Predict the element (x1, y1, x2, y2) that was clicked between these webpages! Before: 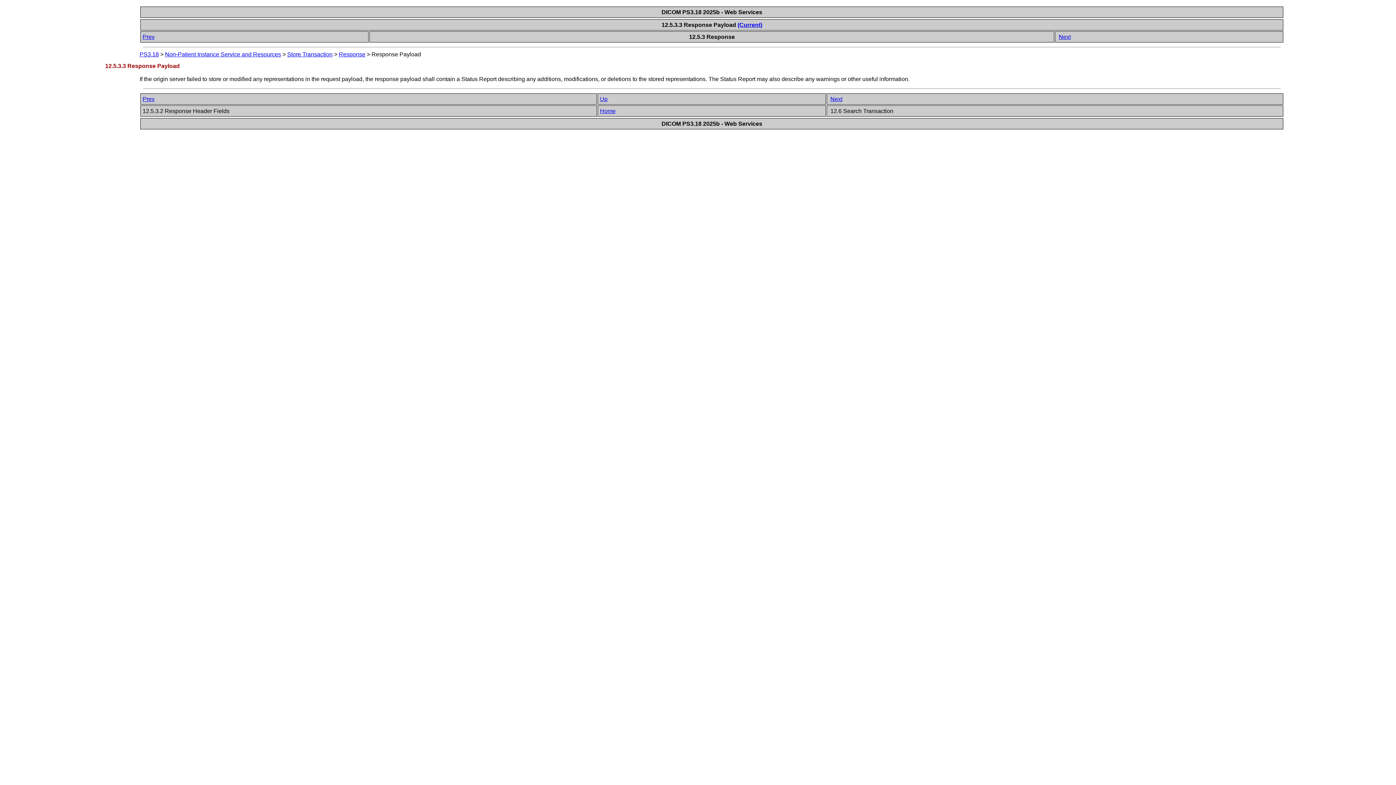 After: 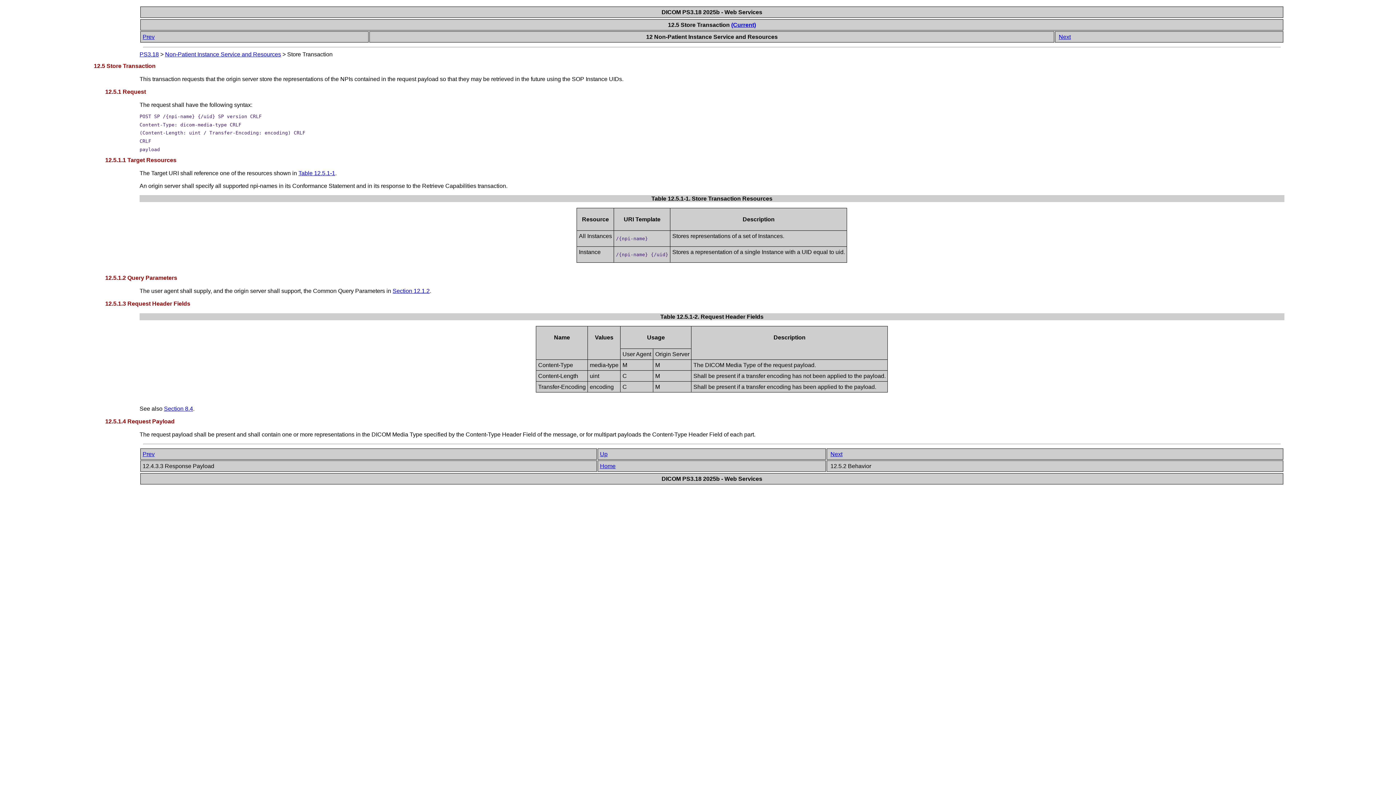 Action: bbox: (287, 51, 332, 57) label: Store Transaction